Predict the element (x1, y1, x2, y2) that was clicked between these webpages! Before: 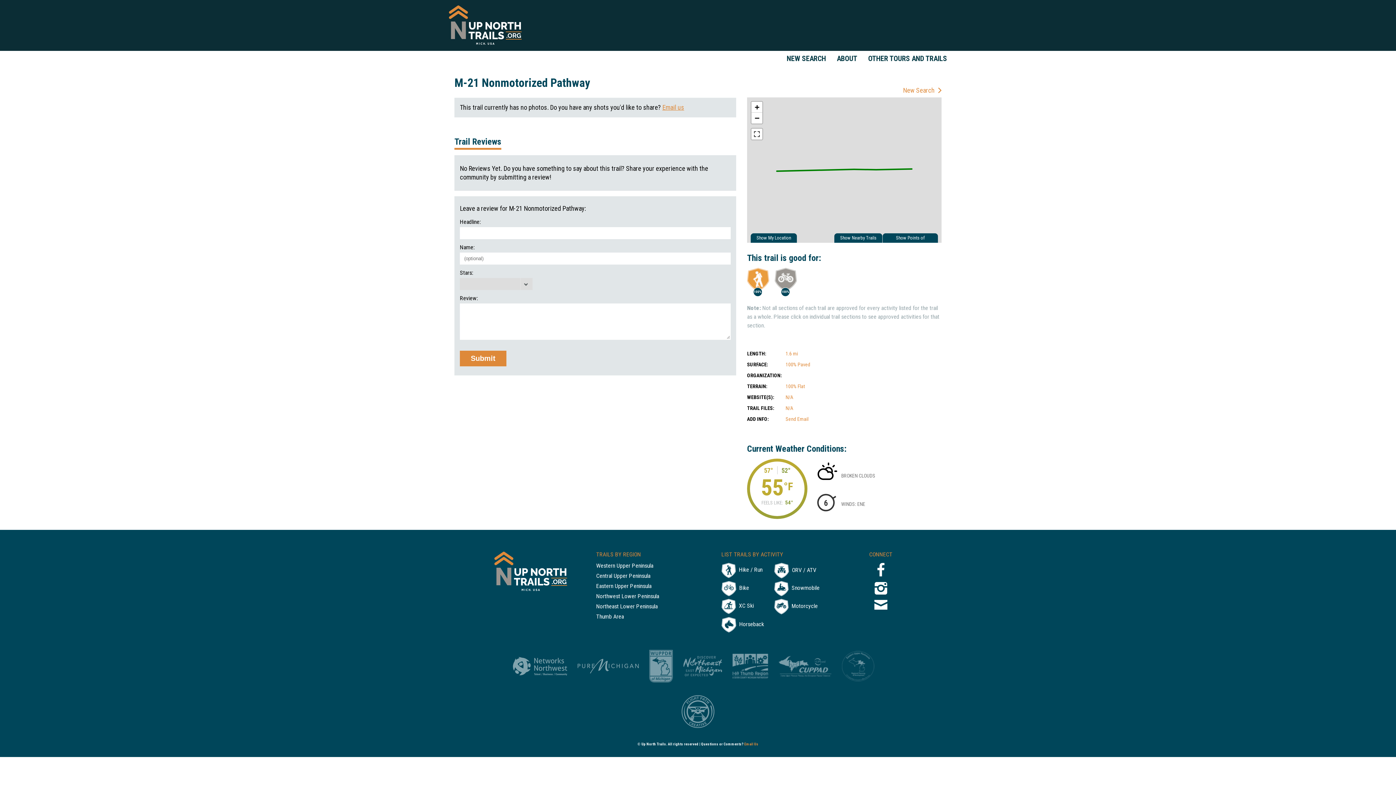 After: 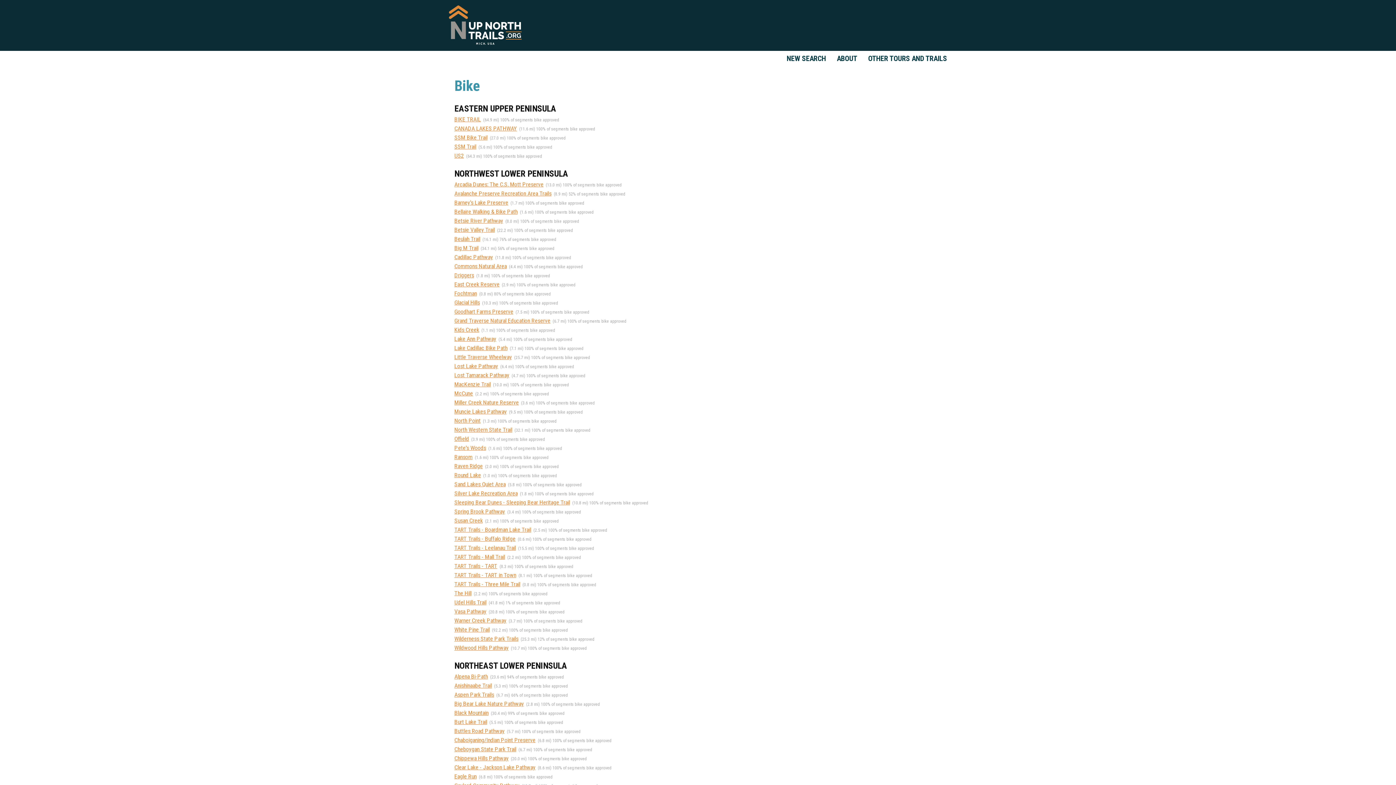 Action: bbox: (721, 581, 774, 597) label:  Bike